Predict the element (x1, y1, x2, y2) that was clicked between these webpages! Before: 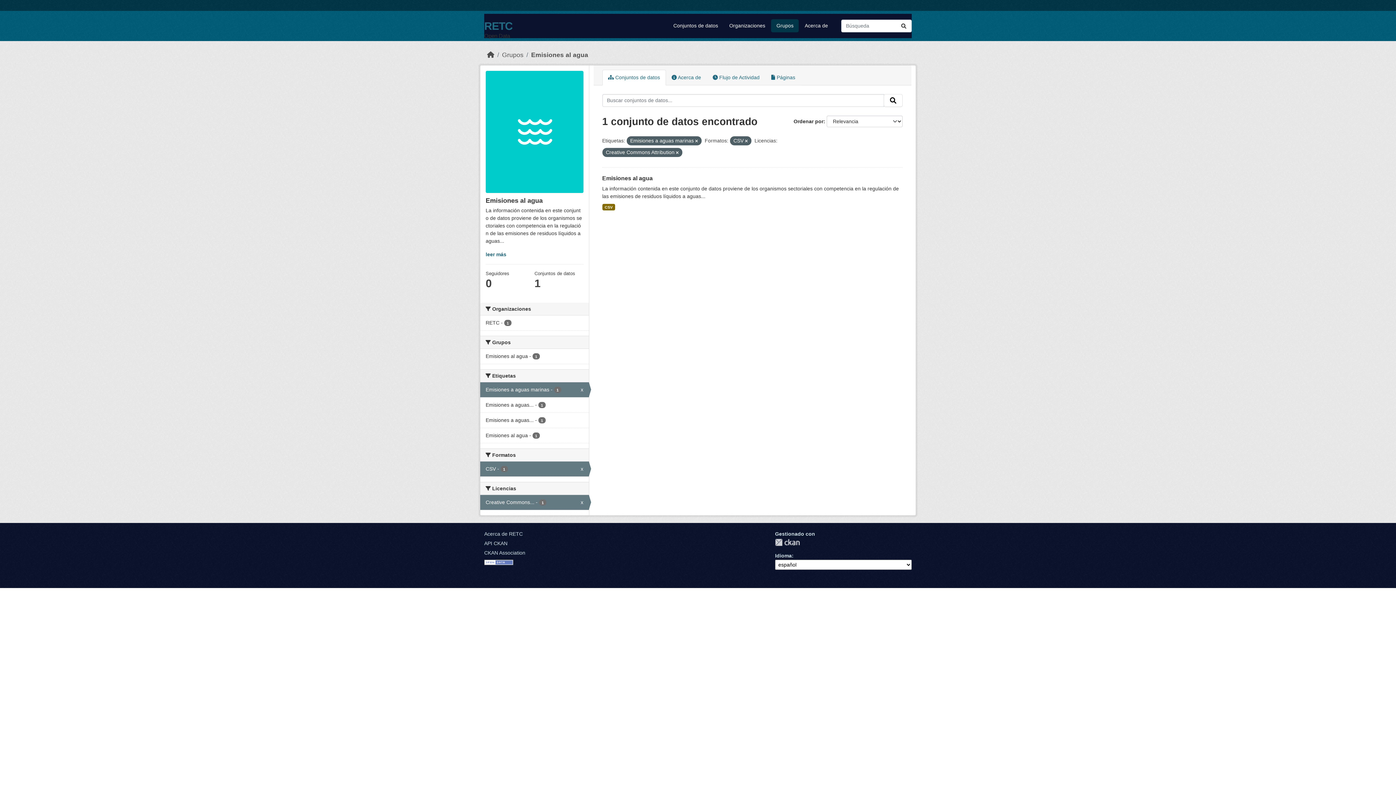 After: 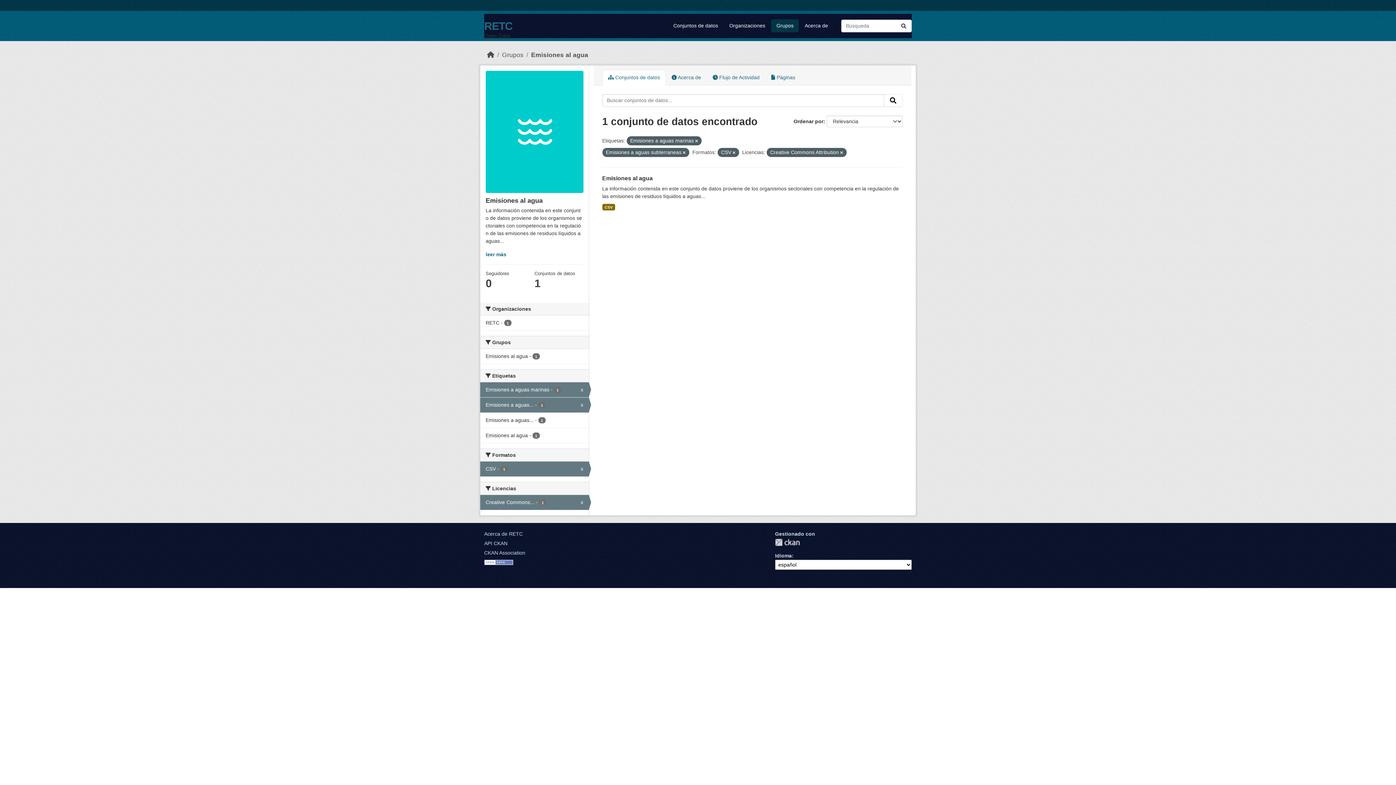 Action: label: Emisiones a aguas... - 1 bbox: (480, 397, 588, 412)